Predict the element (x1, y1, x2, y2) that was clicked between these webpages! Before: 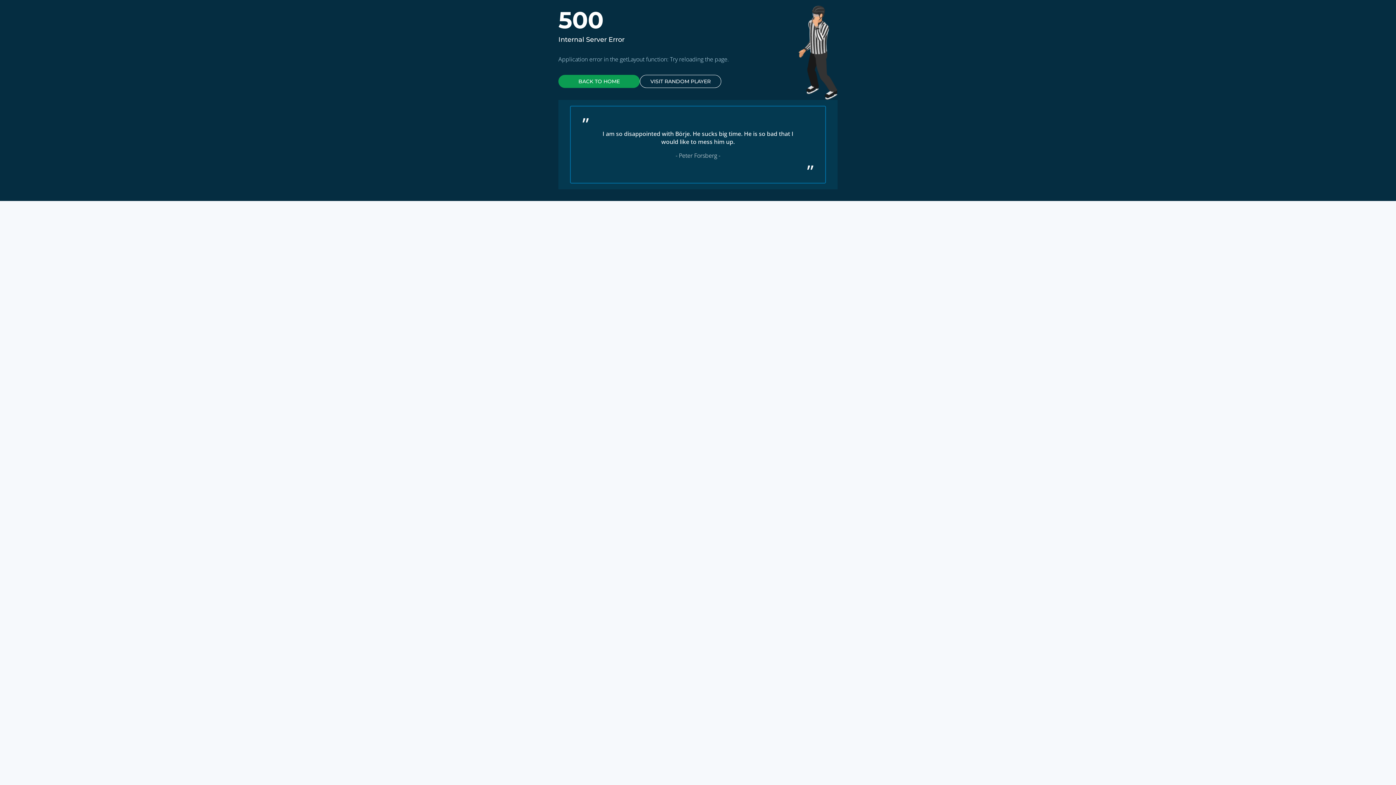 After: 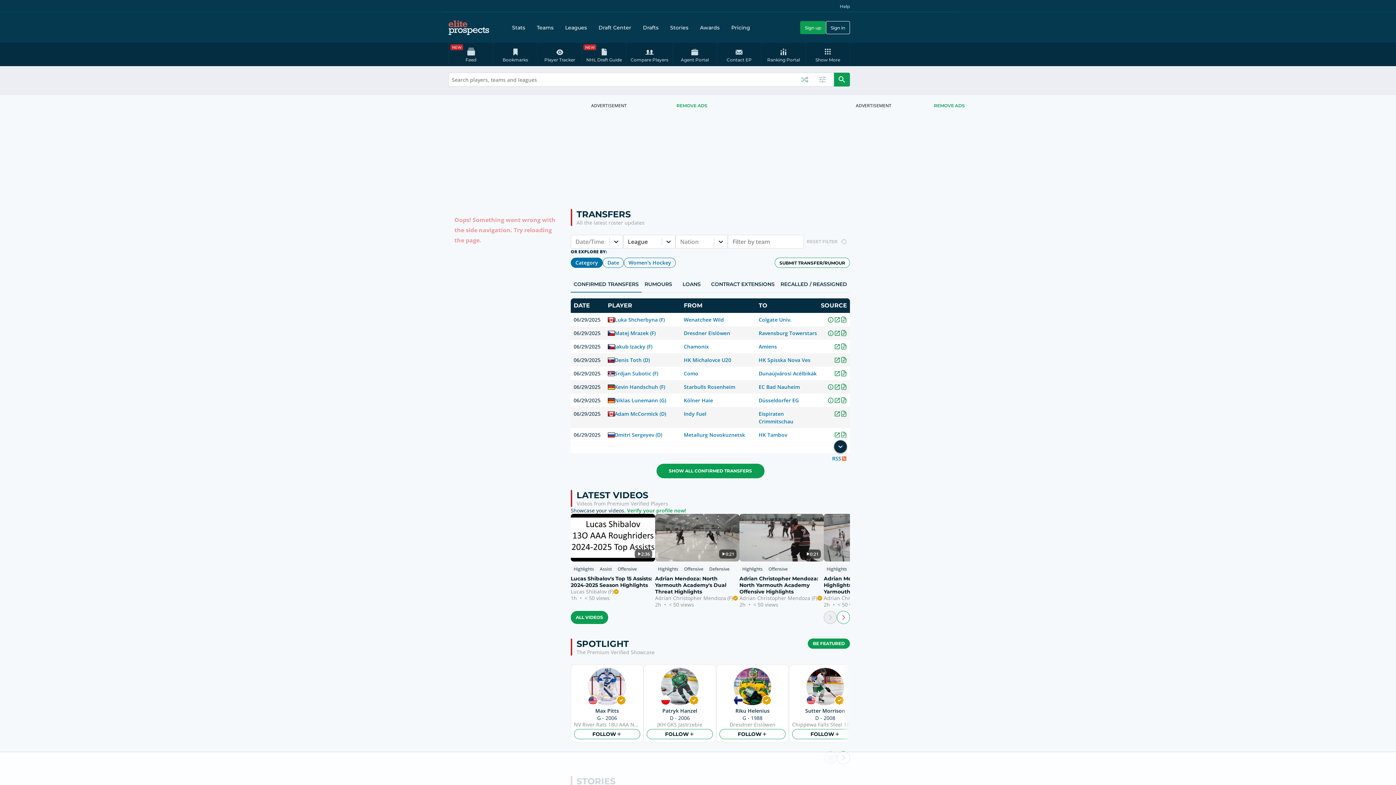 Action: label: BACK TO HOME bbox: (558, 74, 640, 88)